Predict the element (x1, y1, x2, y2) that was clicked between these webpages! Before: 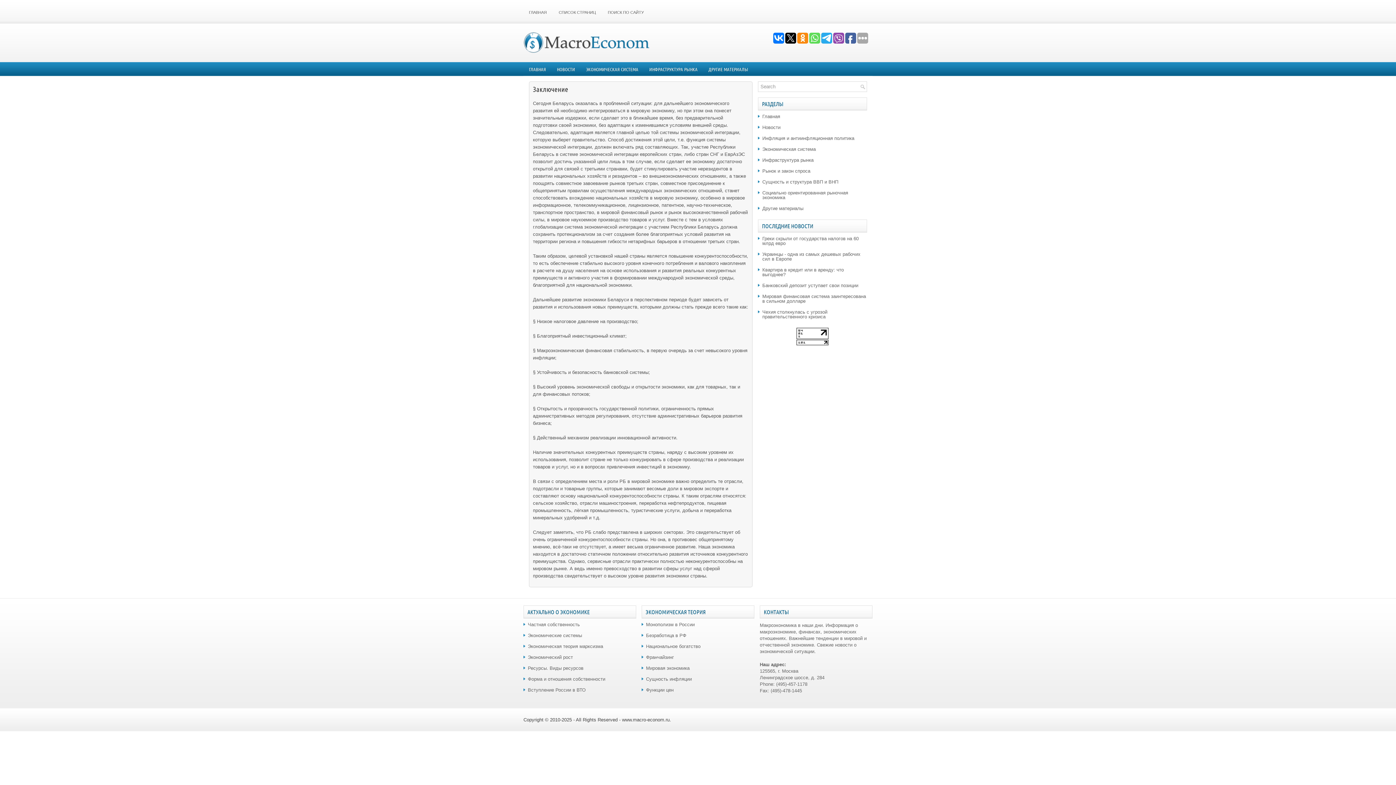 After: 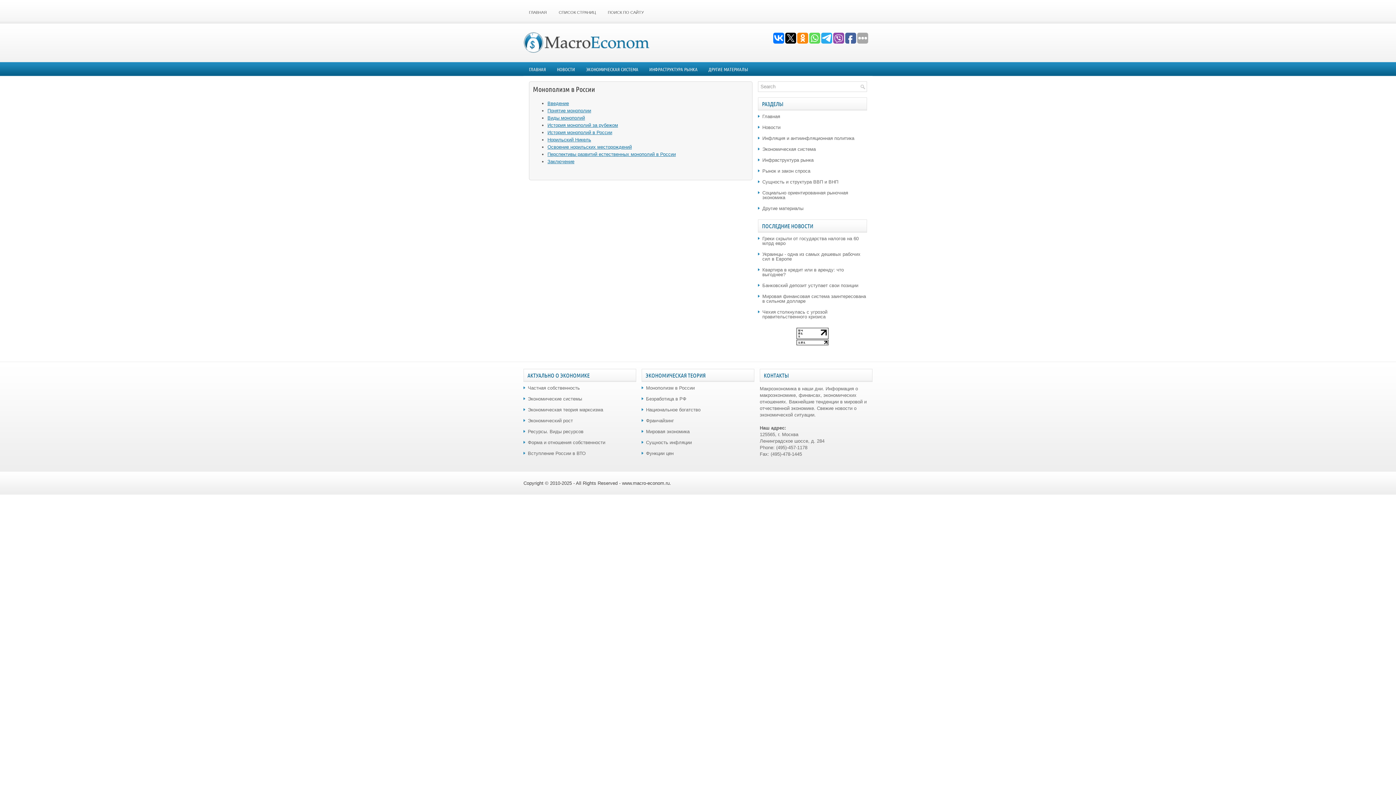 Action: bbox: (646, 622, 694, 627) label: Монополизм в России